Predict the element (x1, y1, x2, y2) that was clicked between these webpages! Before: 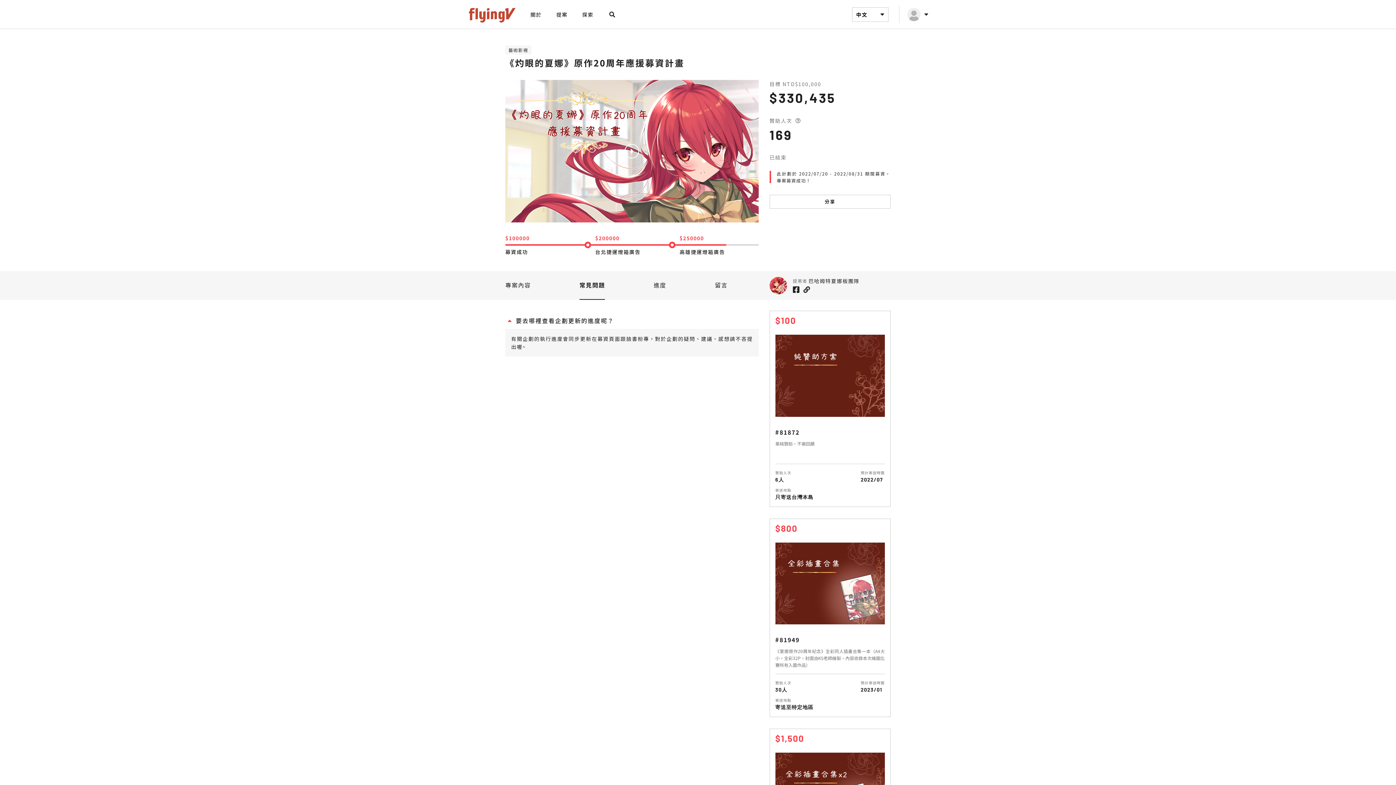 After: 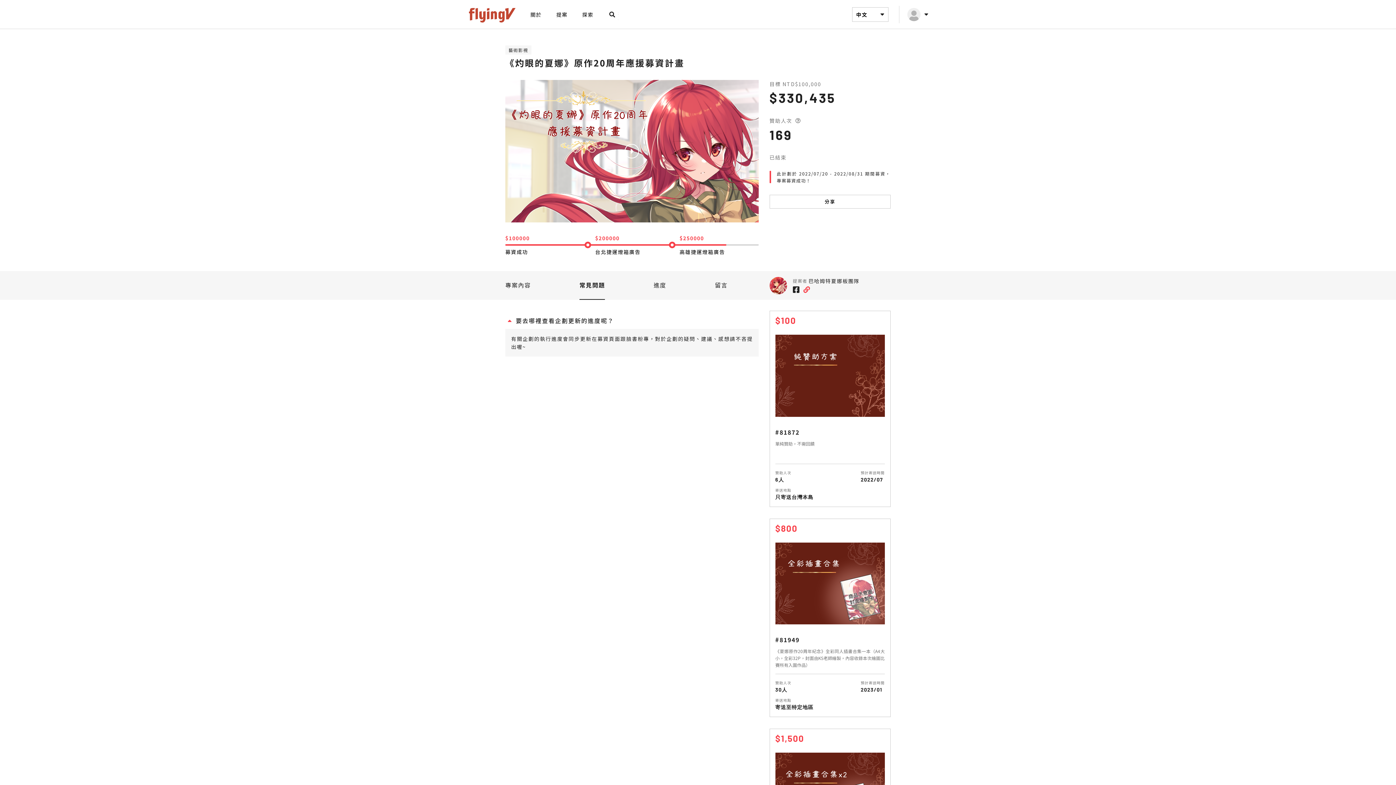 Action: bbox: (801, 284, 812, 295)